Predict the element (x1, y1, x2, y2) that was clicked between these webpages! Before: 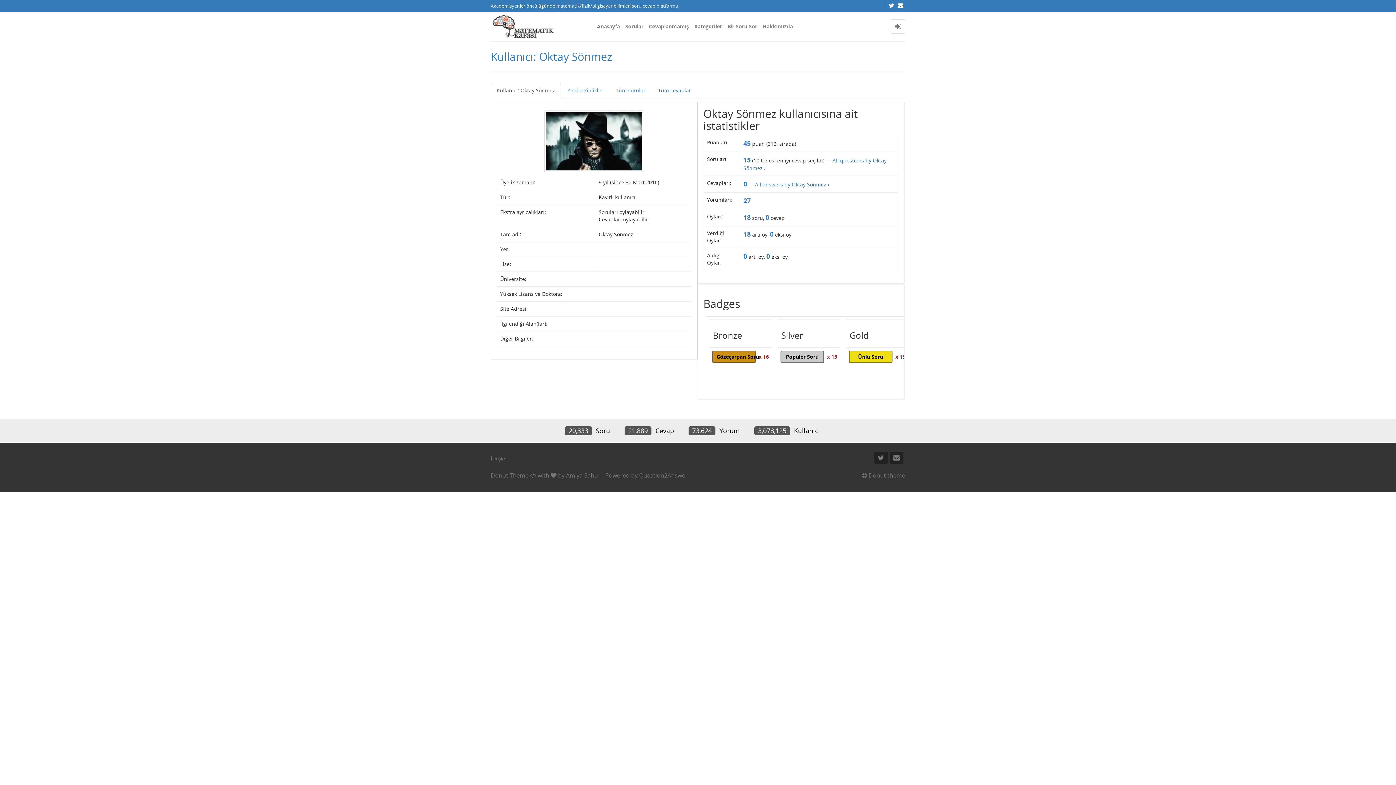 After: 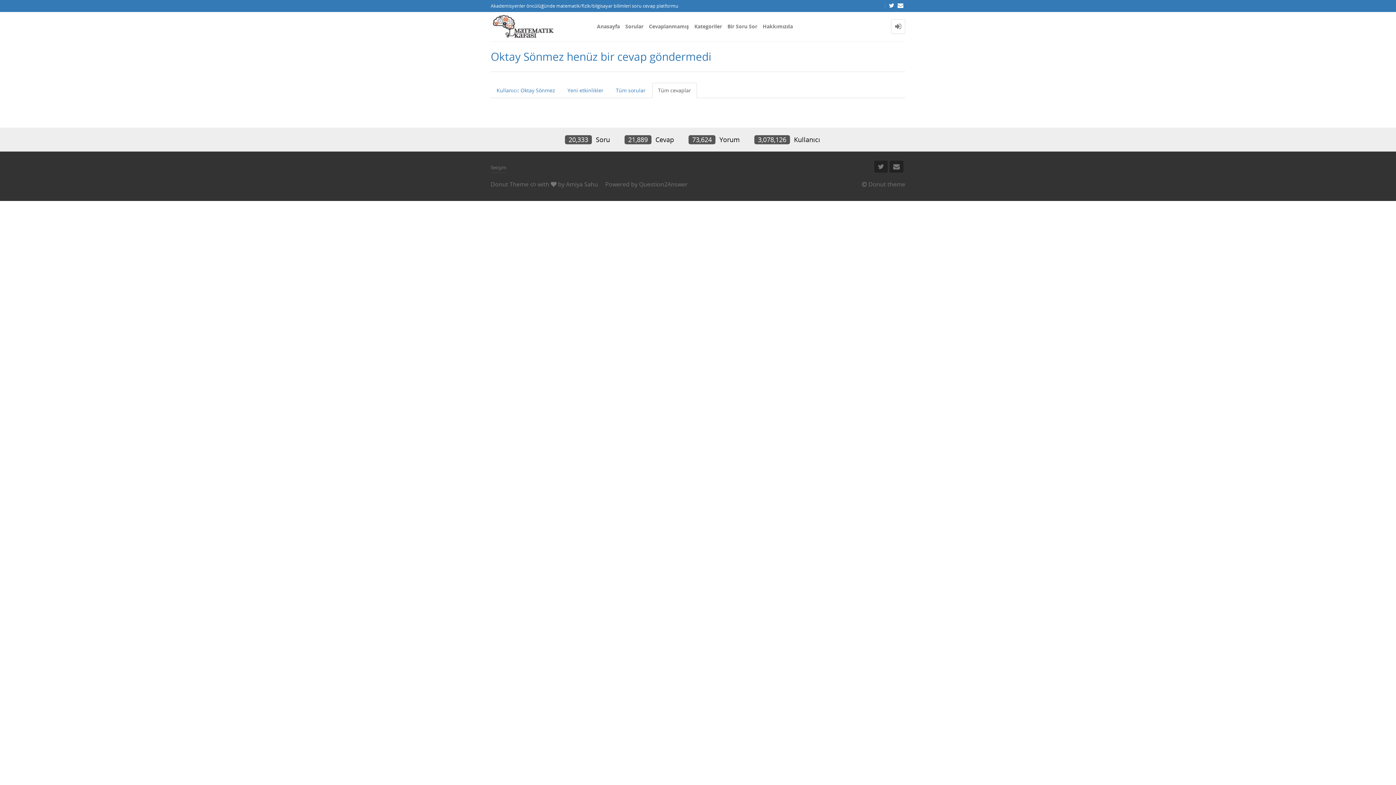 Action: label: Tüm cevaplar bbox: (652, 82, 697, 98)